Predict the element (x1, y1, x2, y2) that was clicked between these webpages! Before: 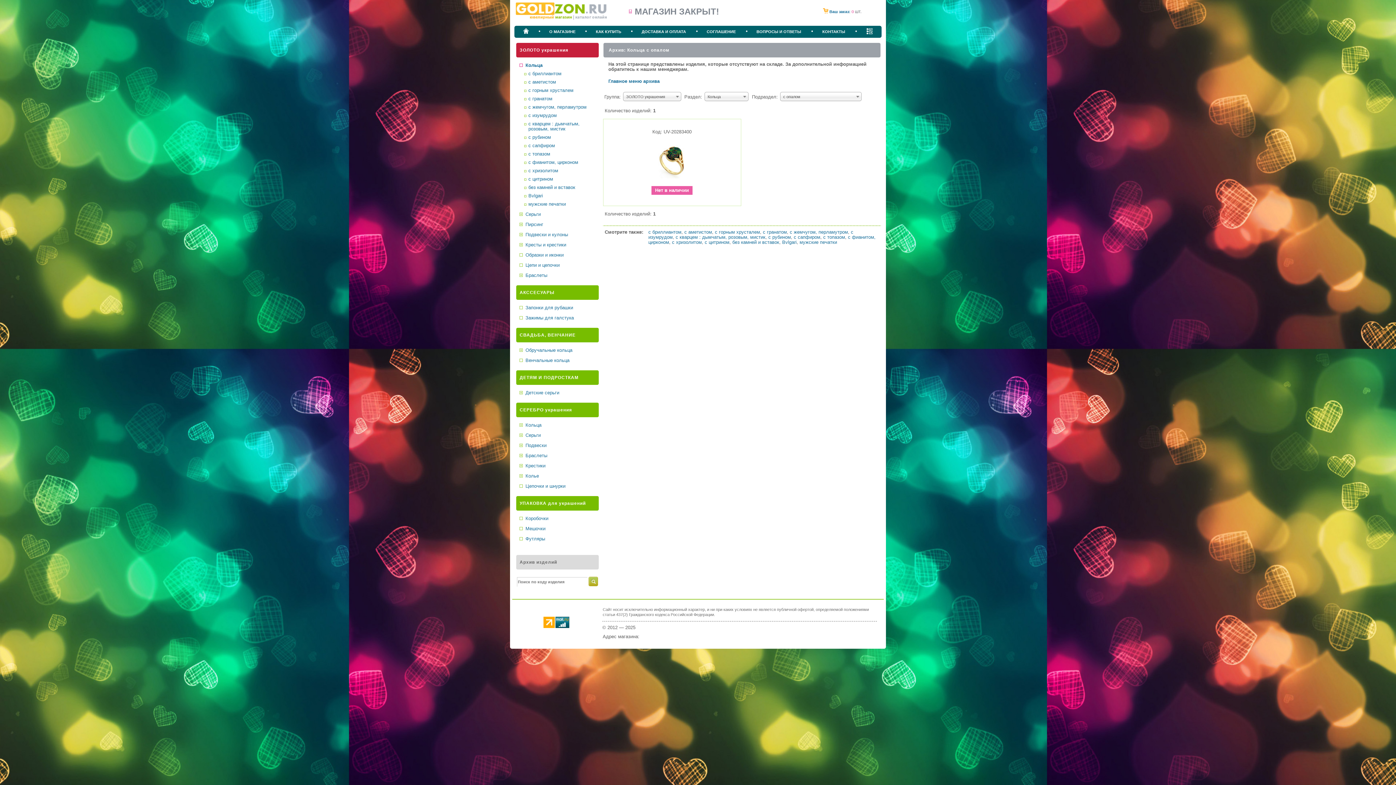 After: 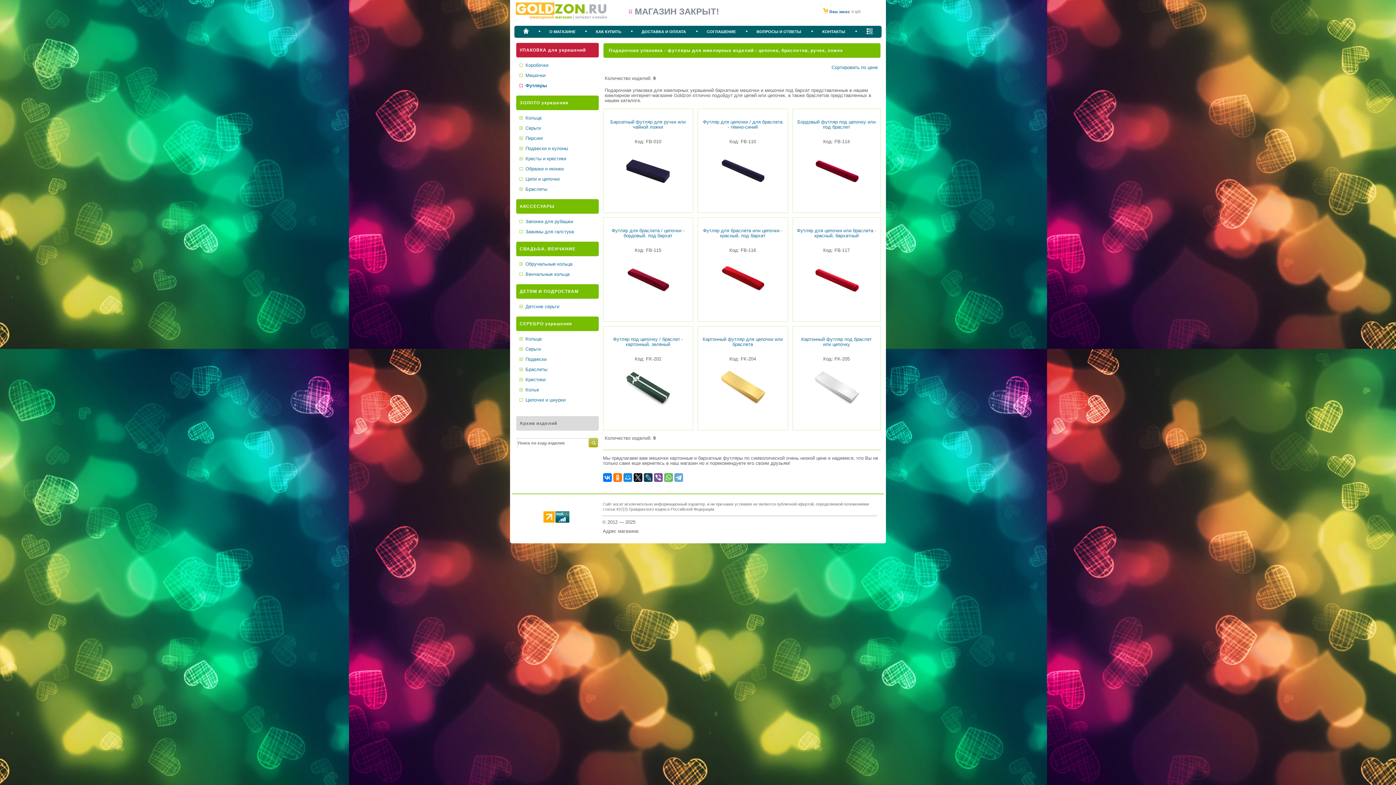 Action: bbox: (525, 536, 545, 541) label: Футляры